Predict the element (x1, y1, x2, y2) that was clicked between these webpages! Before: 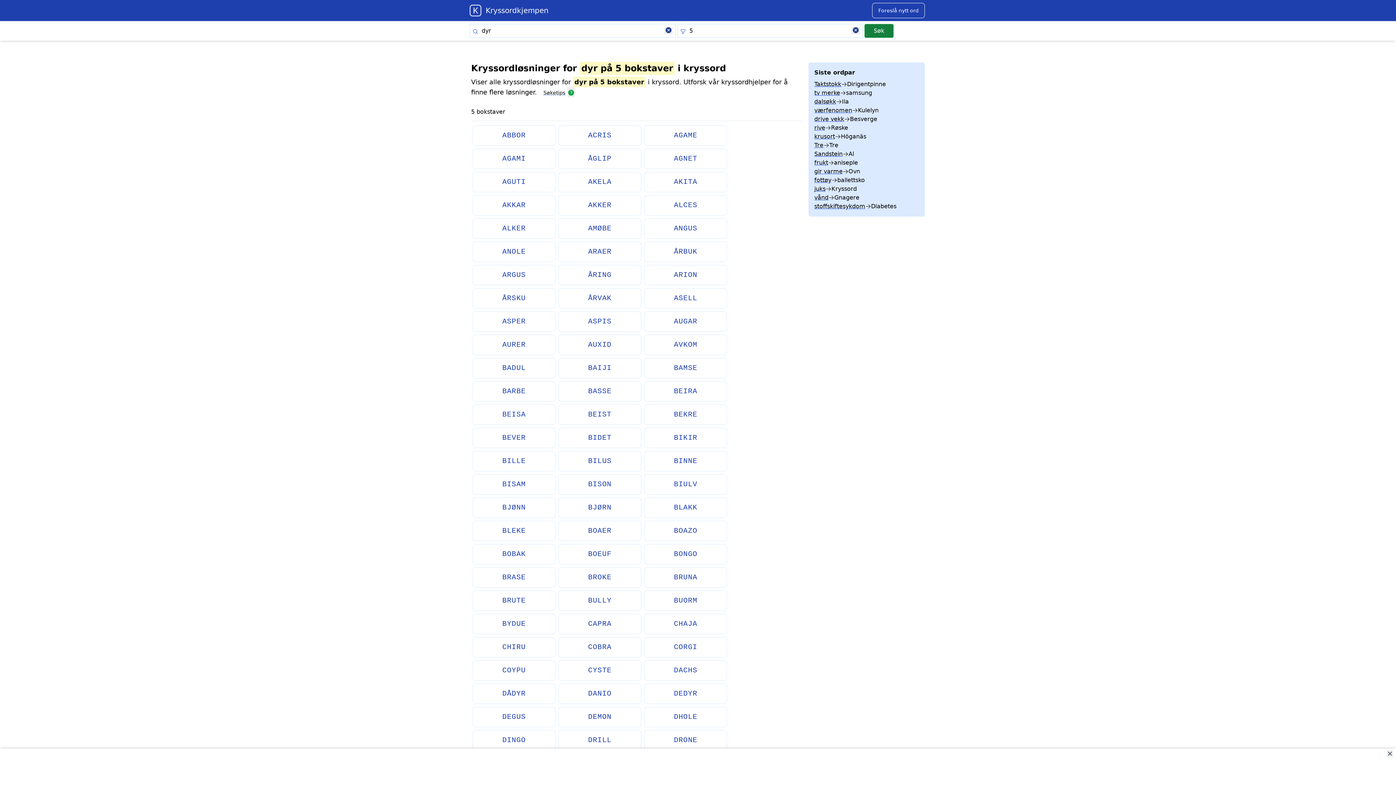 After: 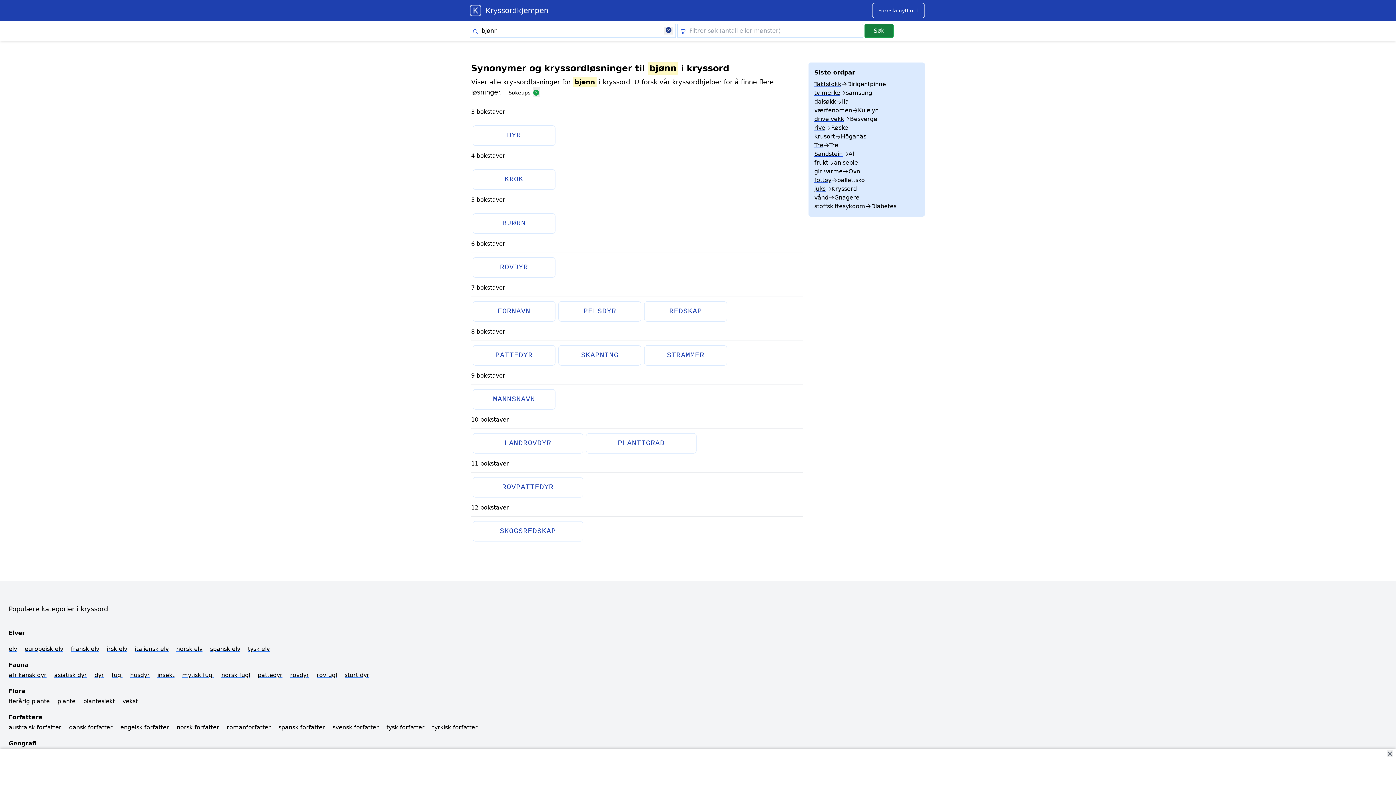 Action: bbox: (499, 501, 528, 514) label: BJØNN